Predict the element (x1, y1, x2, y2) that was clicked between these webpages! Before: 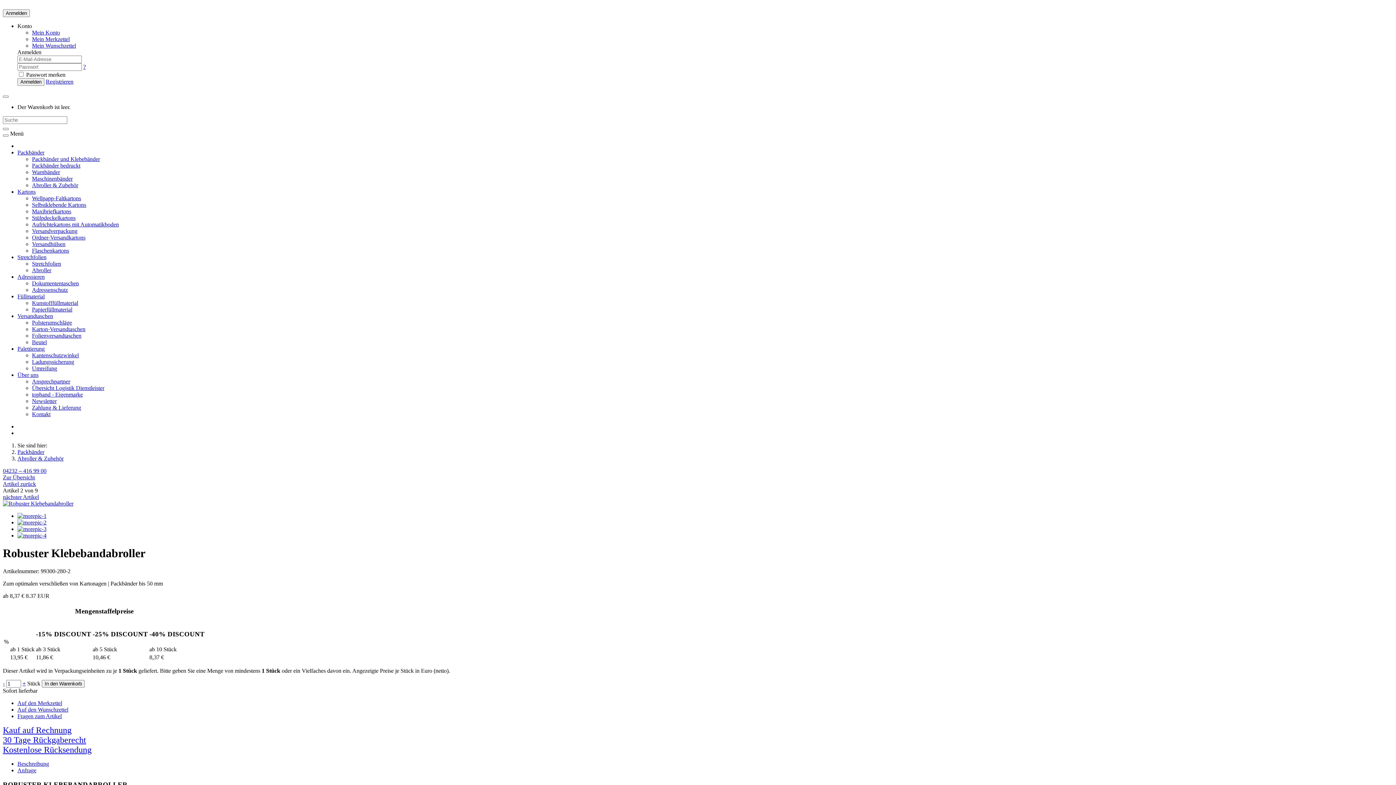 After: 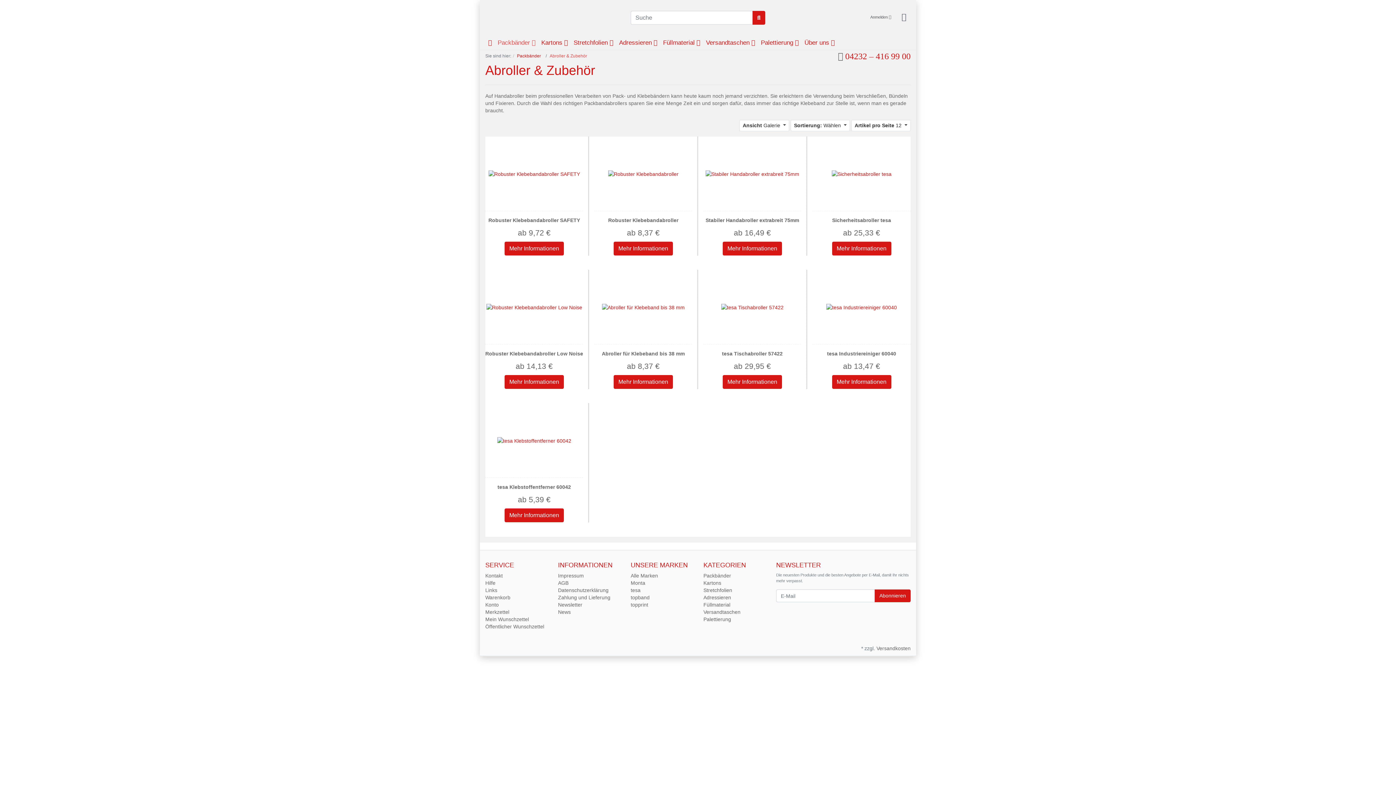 Action: bbox: (17, 455, 63, 461) label: Abroller & Zubehör